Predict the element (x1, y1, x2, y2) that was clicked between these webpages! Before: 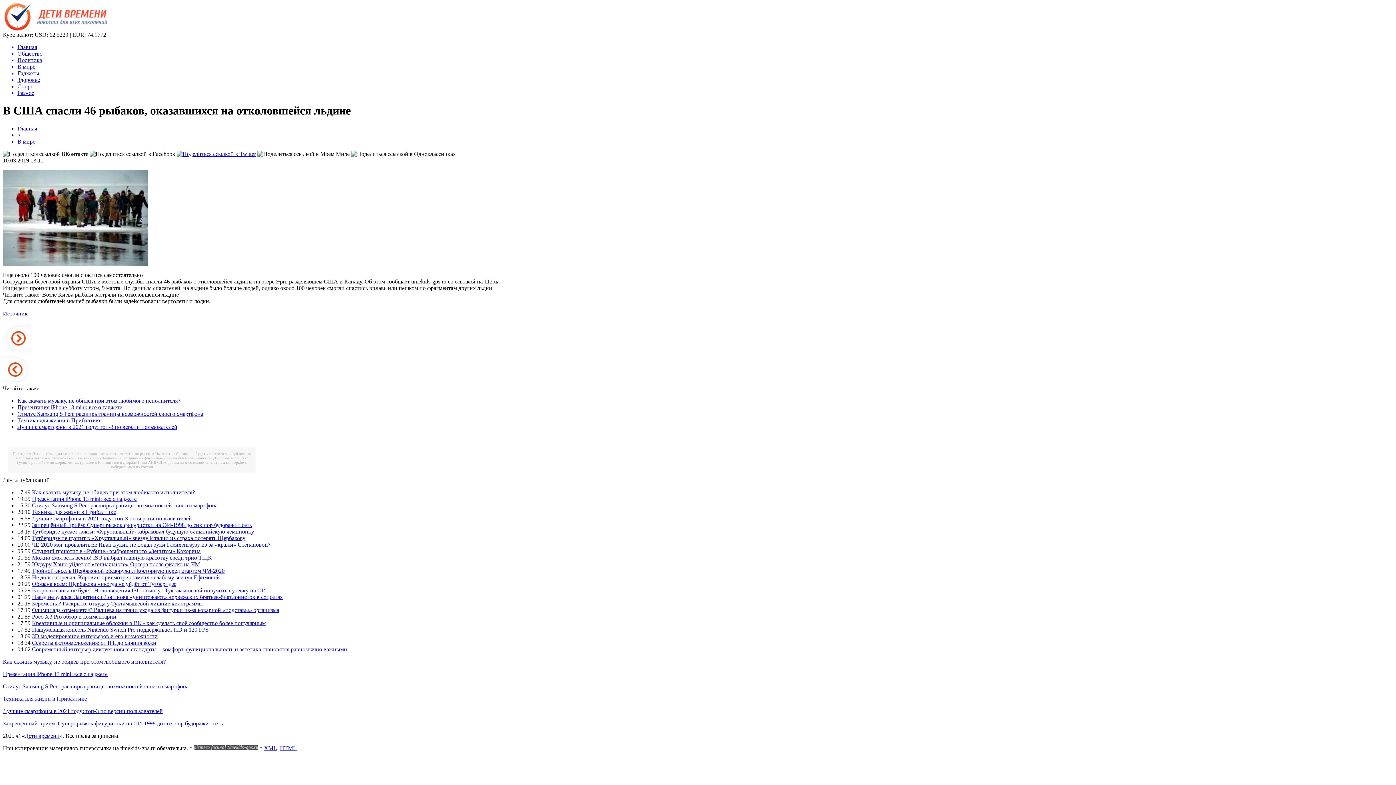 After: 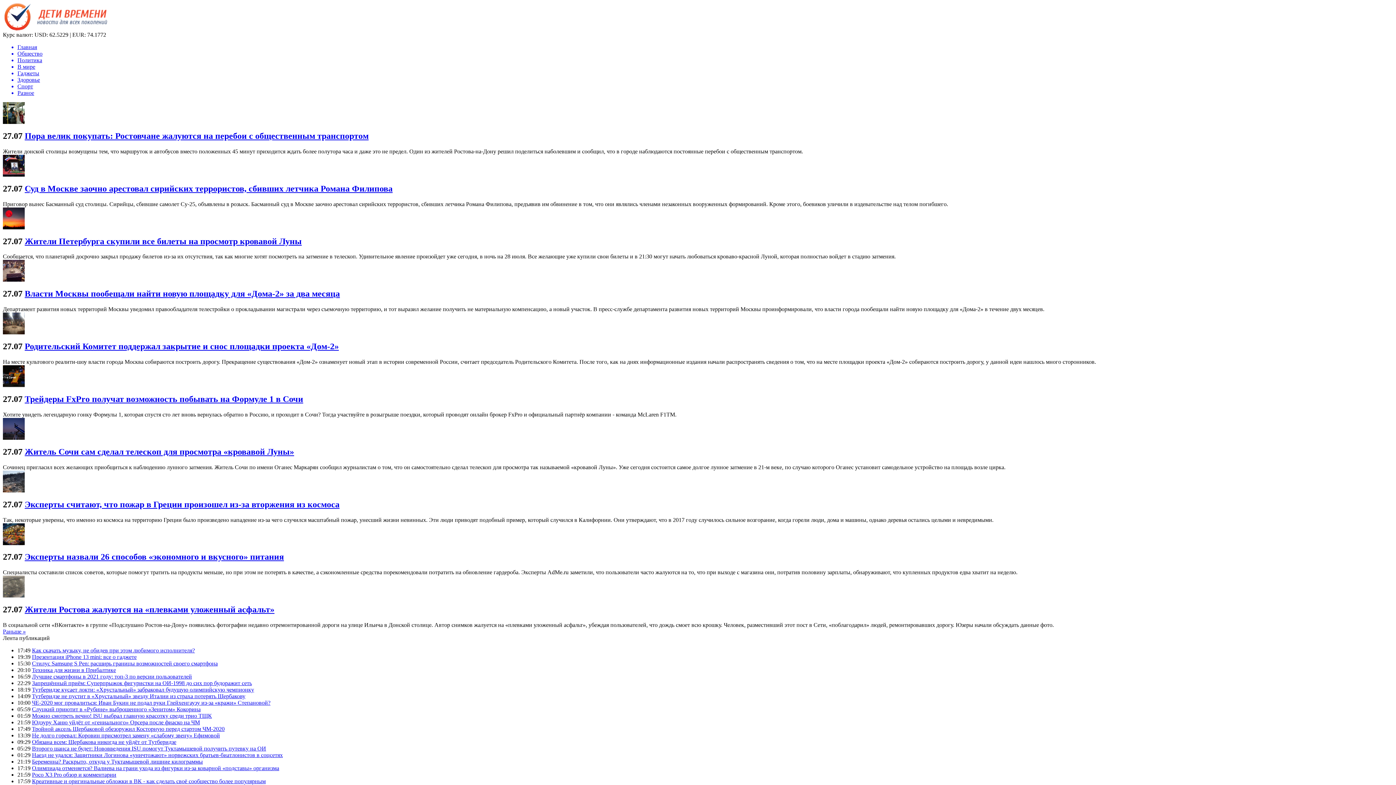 Action: bbox: (17, 50, 1393, 57) label: Общество